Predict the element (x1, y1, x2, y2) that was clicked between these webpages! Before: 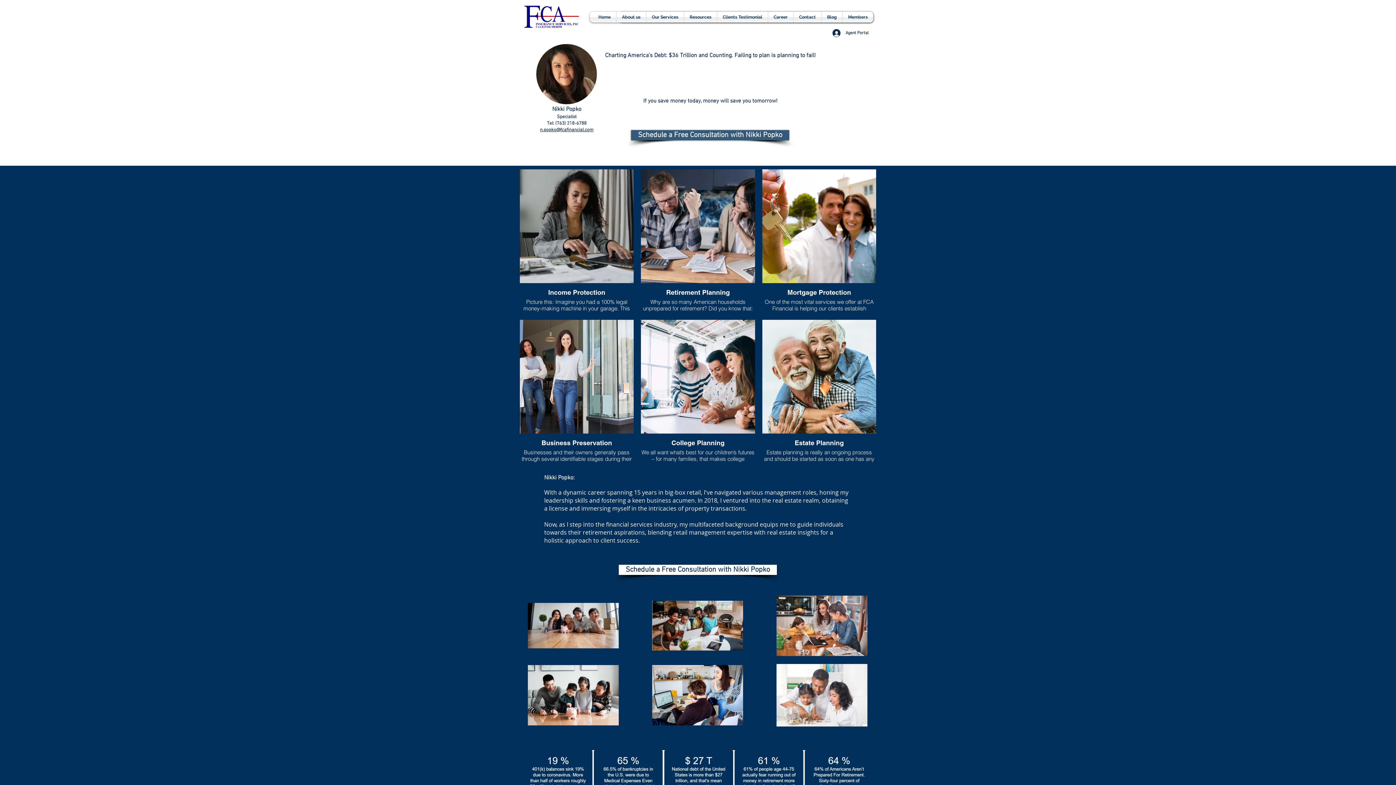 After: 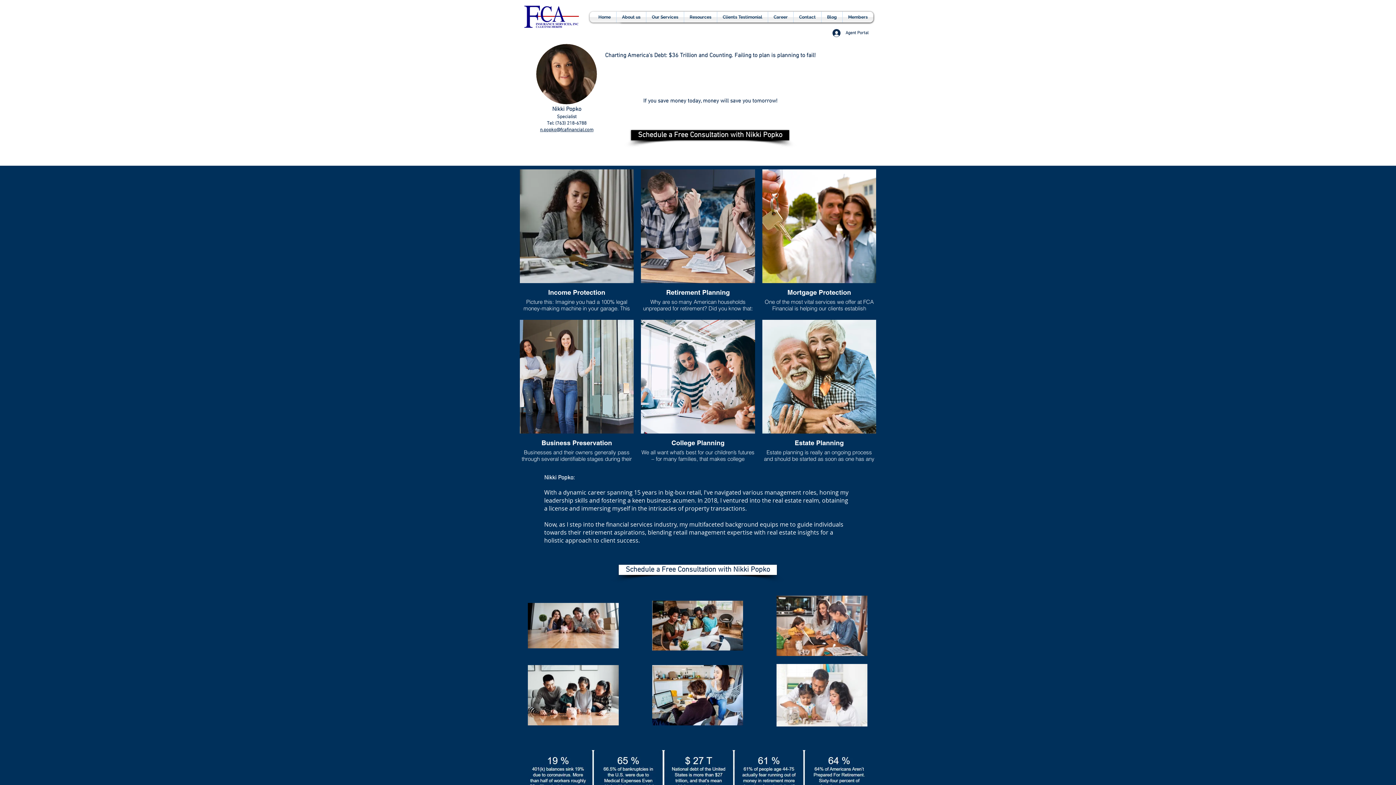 Action: bbox: (631, 130, 789, 140) label: Schedule a Free Consultation with Nikki Popko